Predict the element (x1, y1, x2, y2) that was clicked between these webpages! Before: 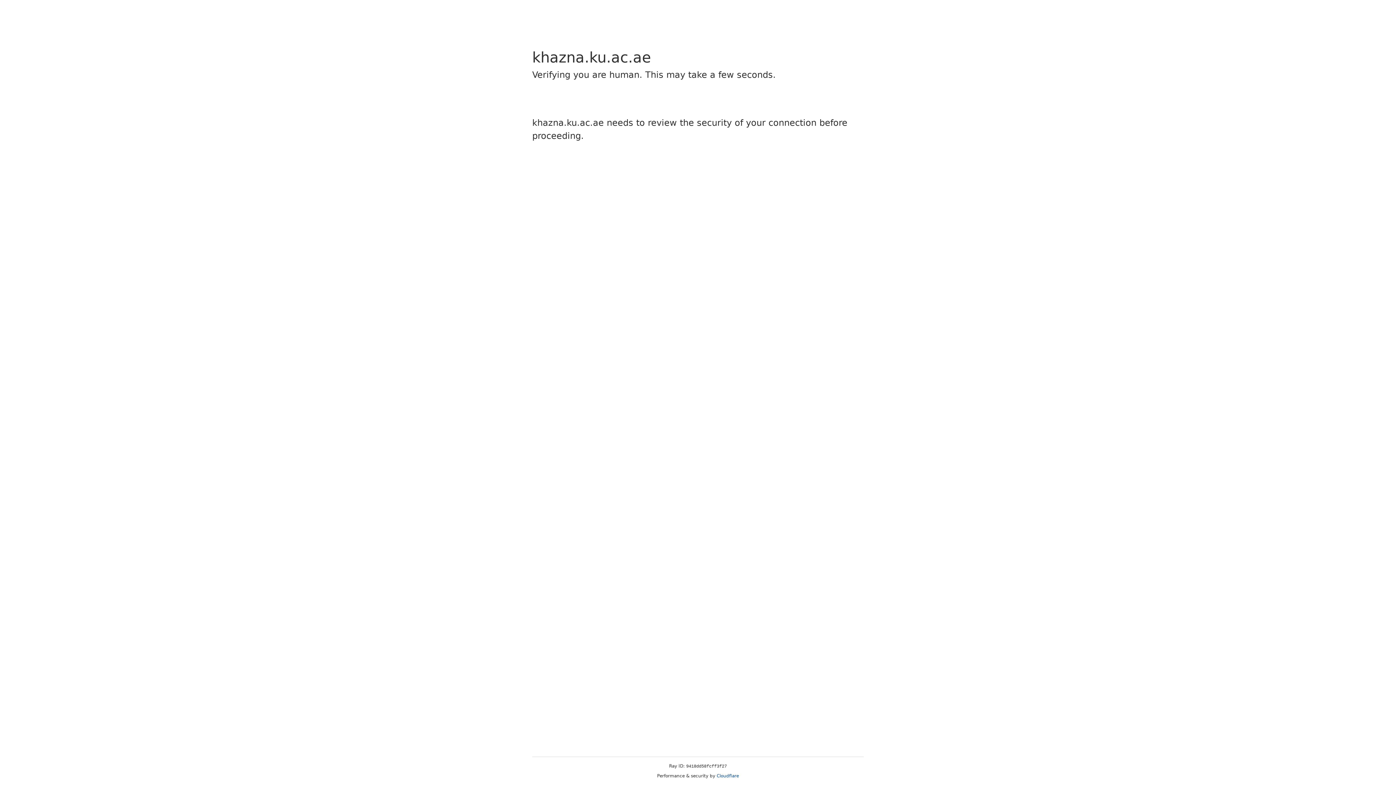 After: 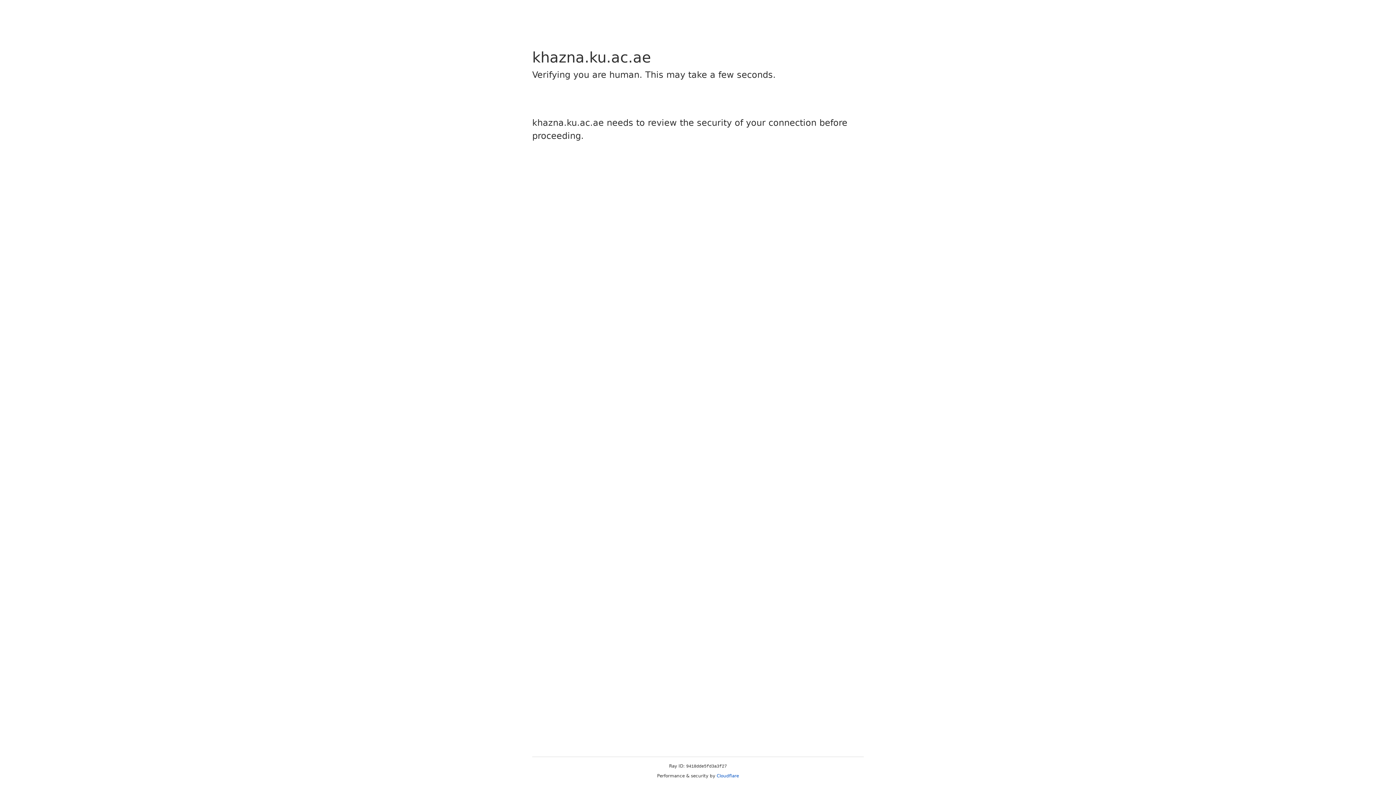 Action: bbox: (716, 773, 739, 778) label: Cloudflare